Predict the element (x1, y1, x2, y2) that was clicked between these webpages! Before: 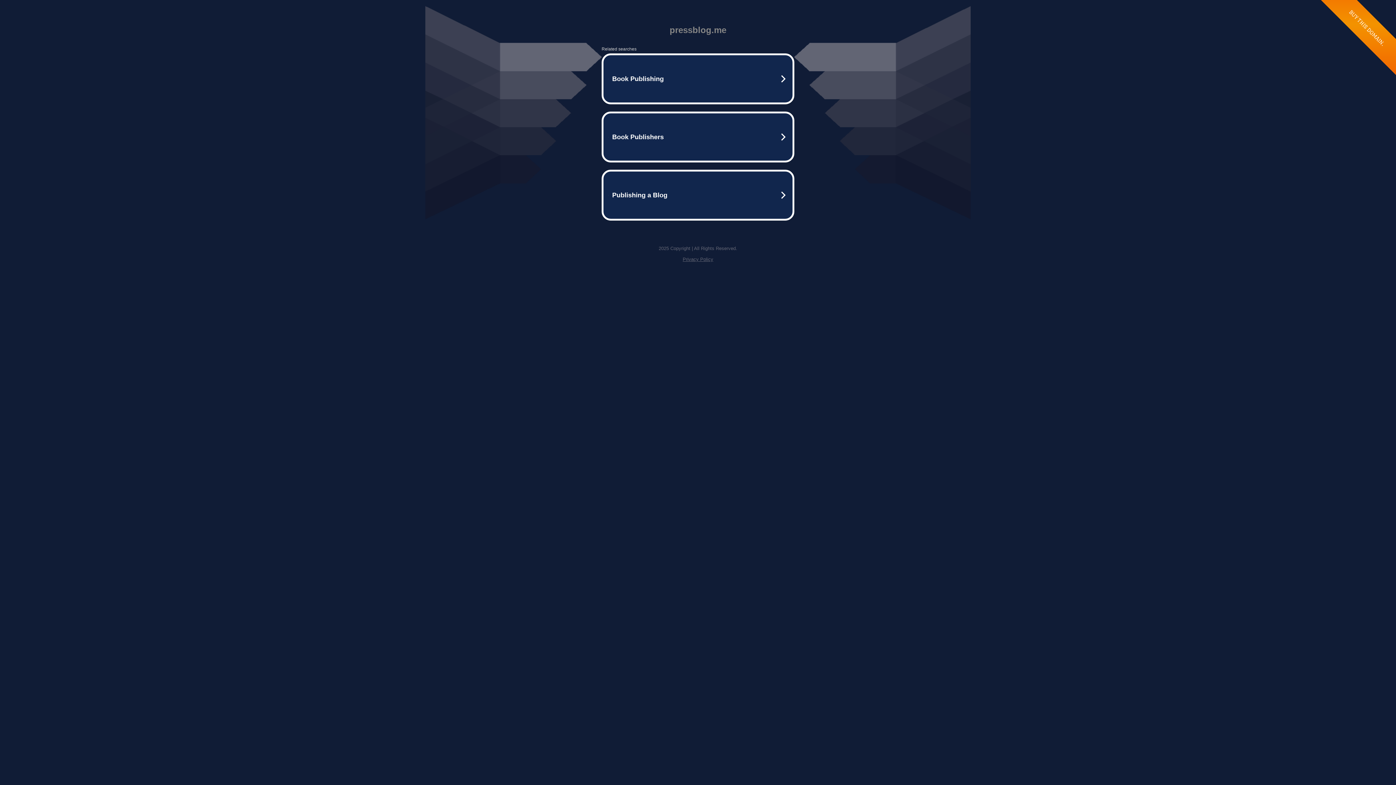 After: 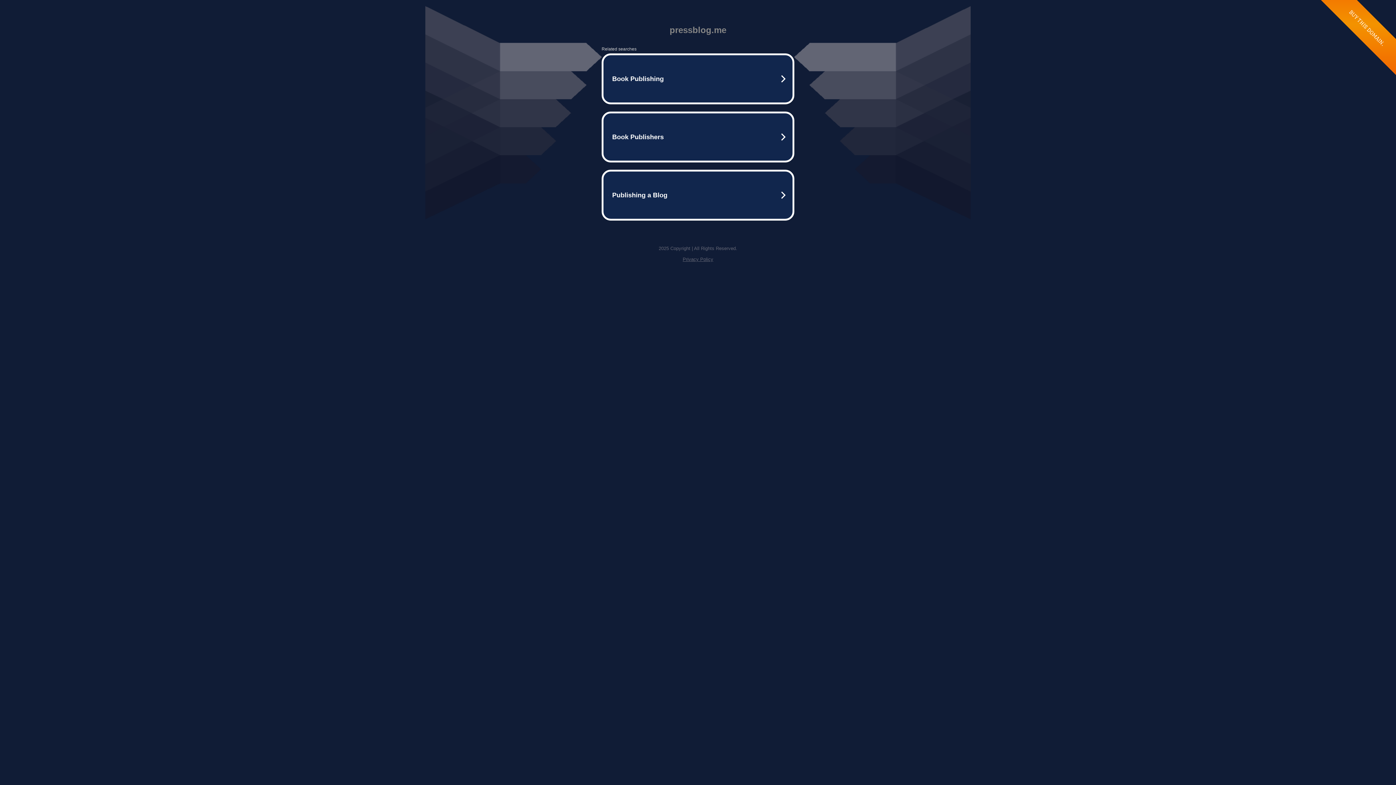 Action: bbox: (682, 256, 713, 262) label: Privacy Policy